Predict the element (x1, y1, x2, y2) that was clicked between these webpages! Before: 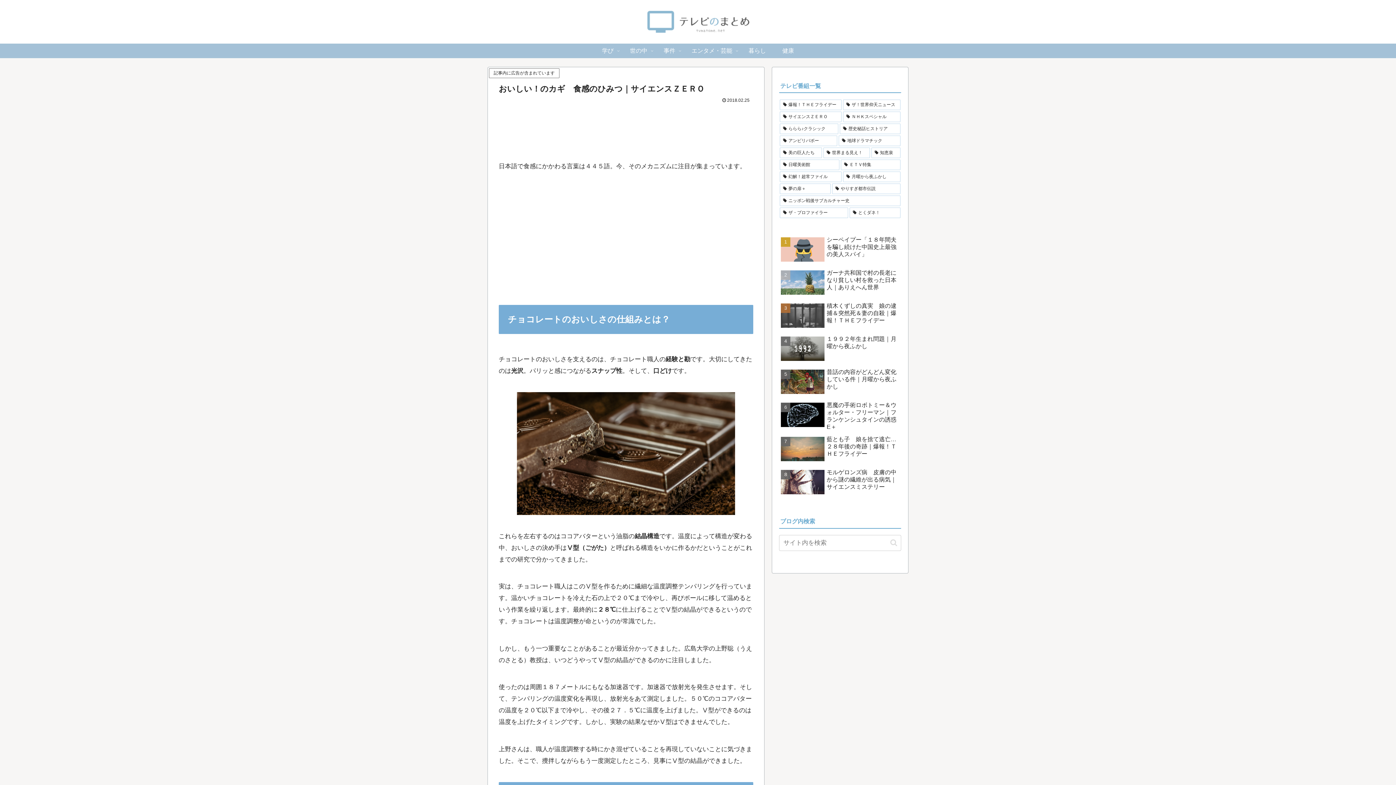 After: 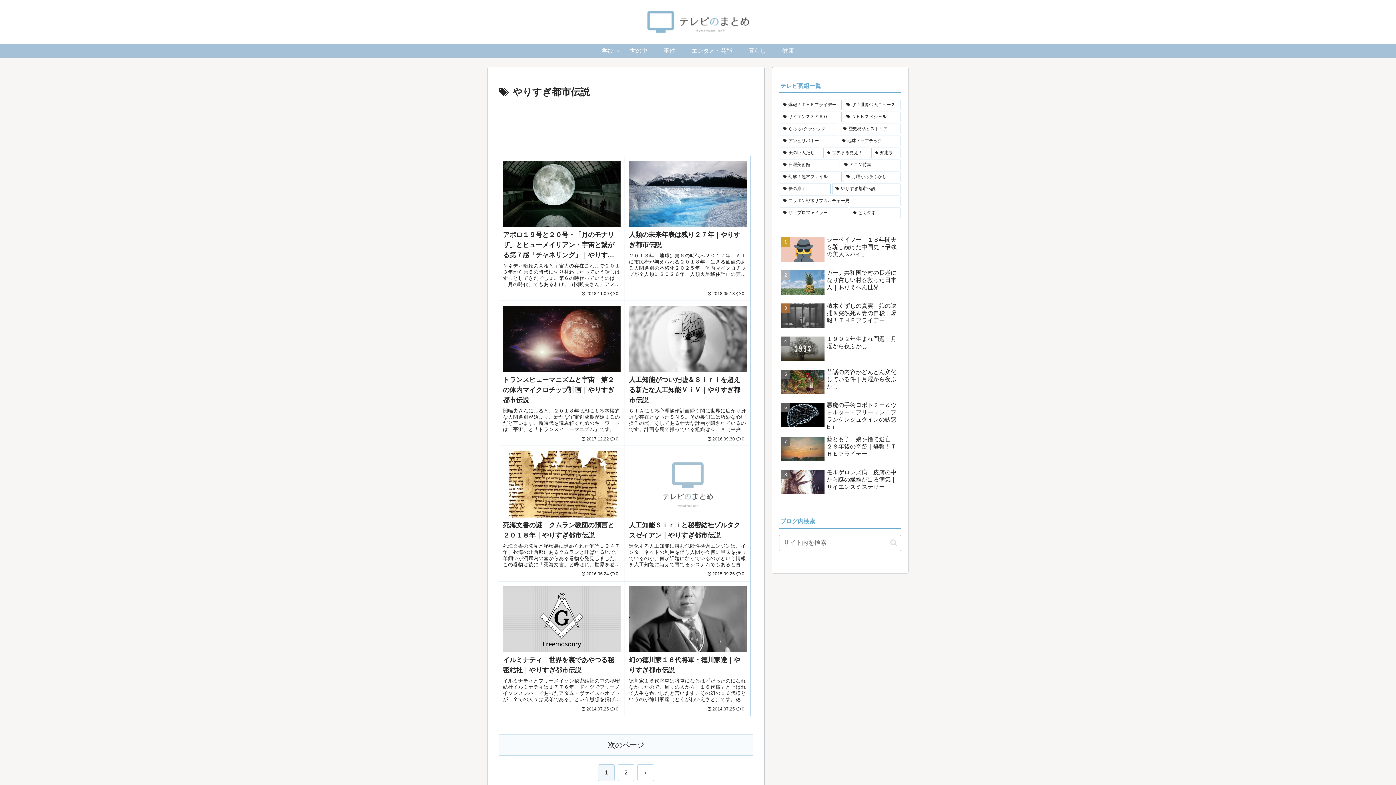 Action: label: やりすぎ都市伝説 (11個の項目) bbox: (832, 183, 900, 194)